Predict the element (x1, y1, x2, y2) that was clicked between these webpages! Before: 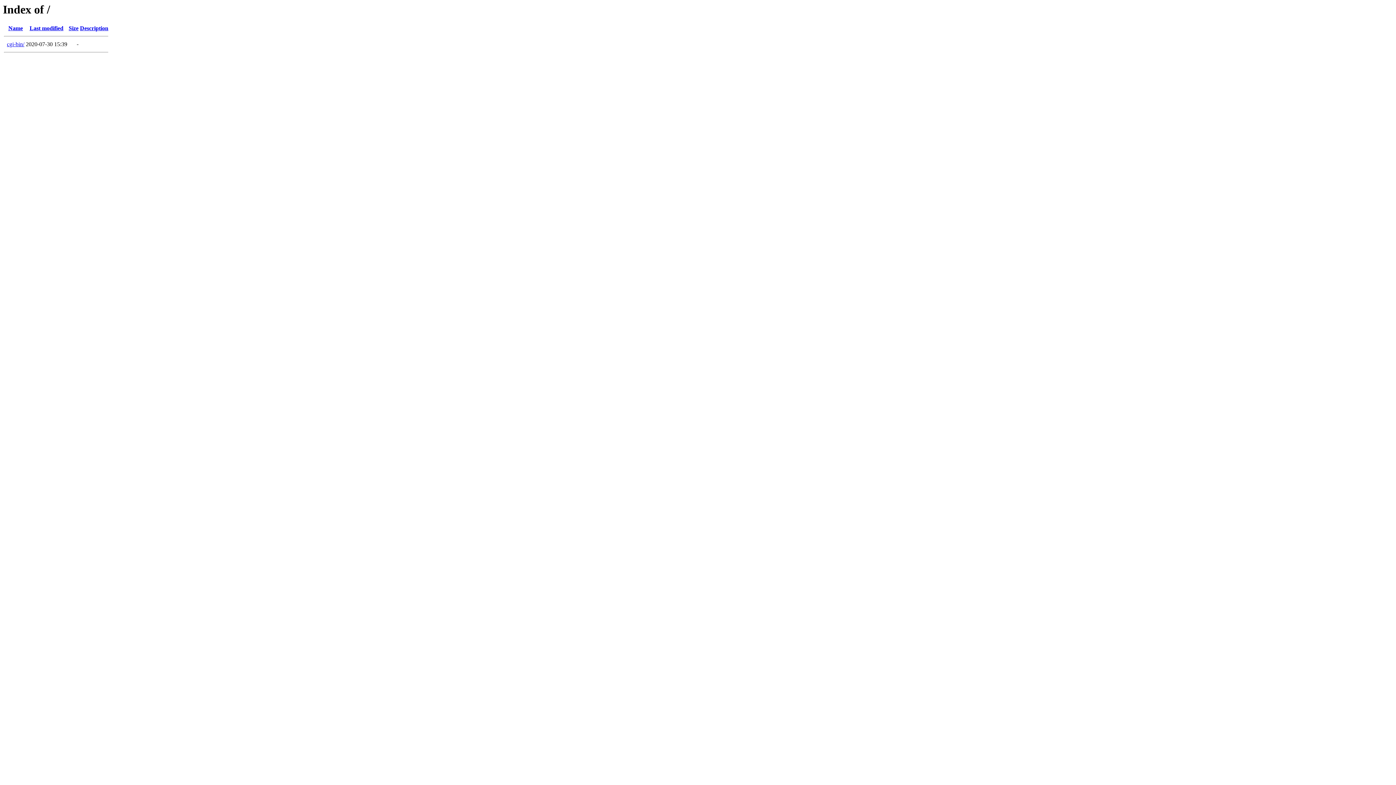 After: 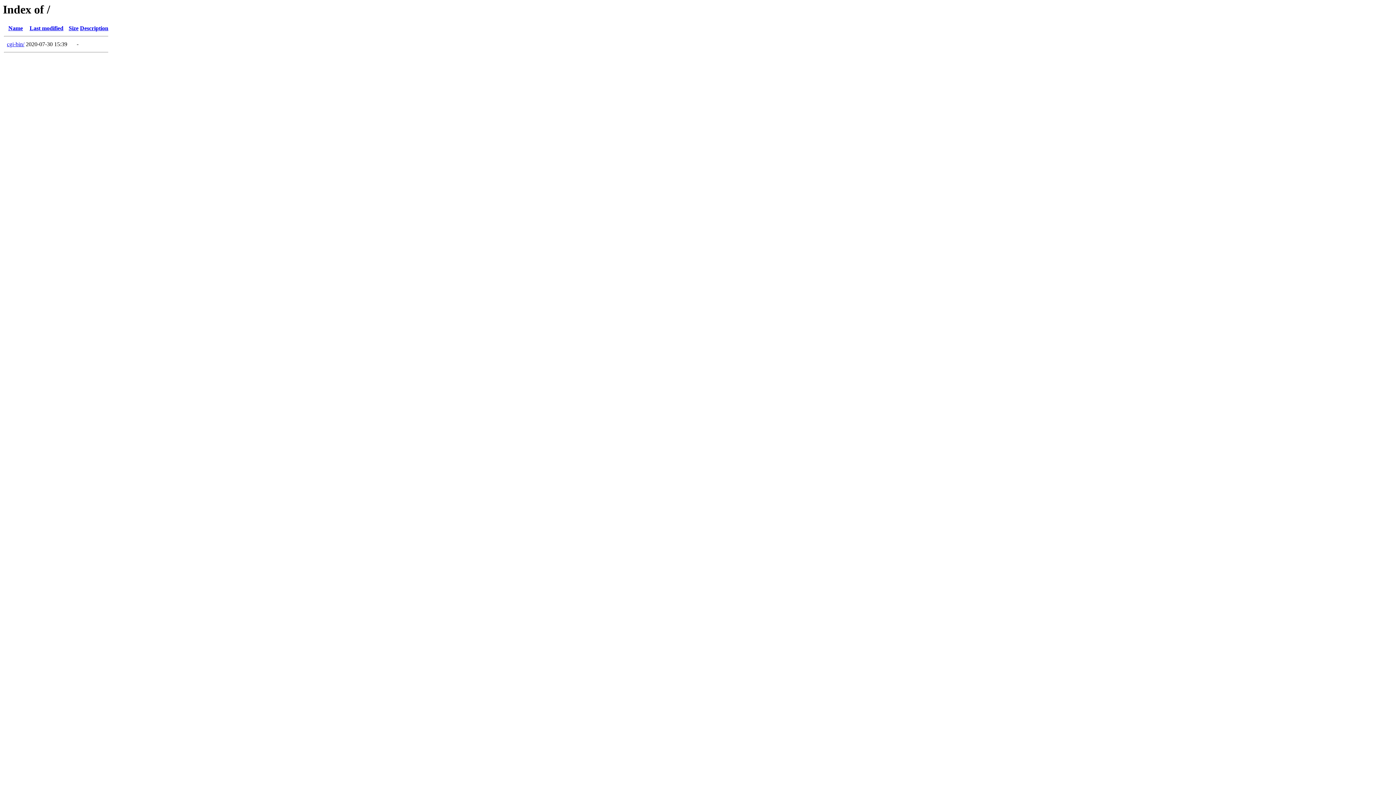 Action: bbox: (29, 25, 63, 31) label: Last modified